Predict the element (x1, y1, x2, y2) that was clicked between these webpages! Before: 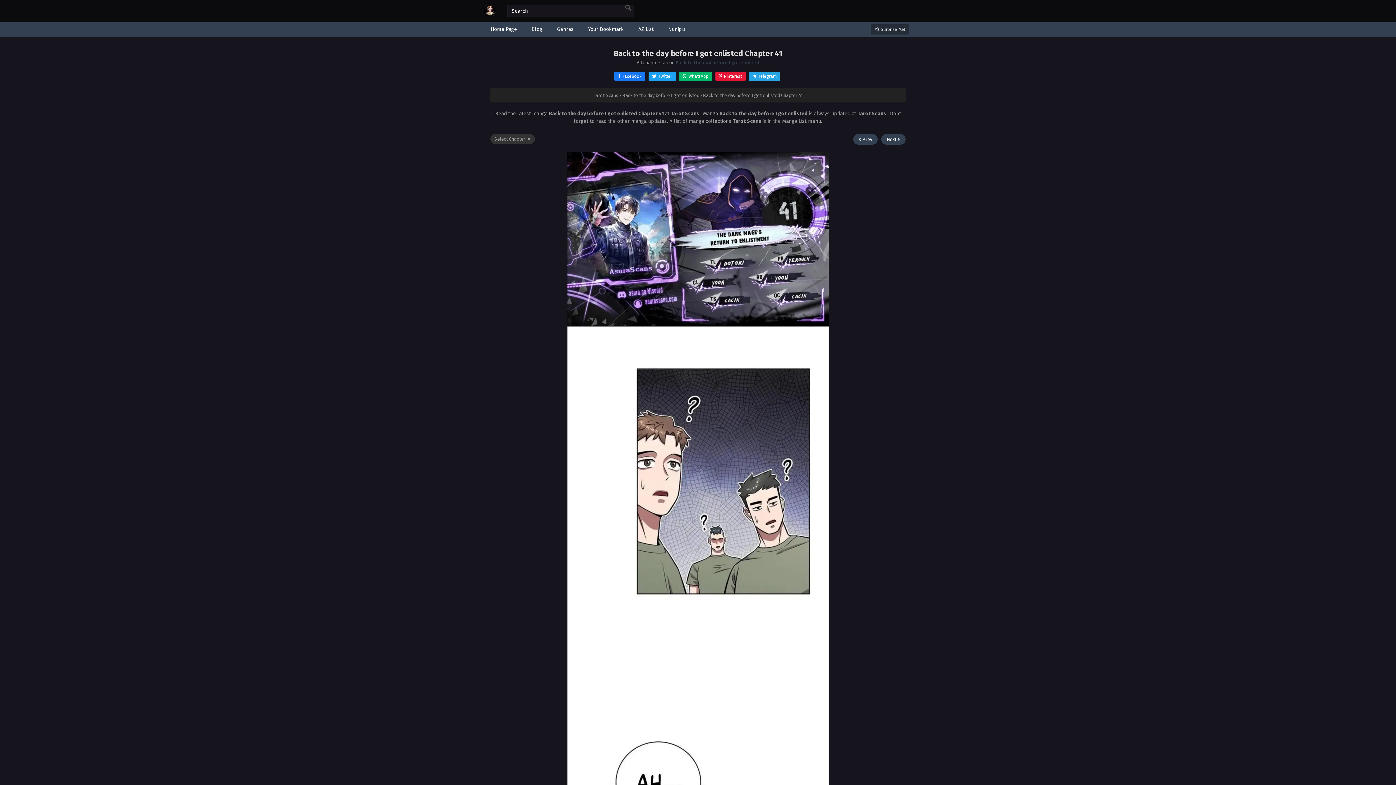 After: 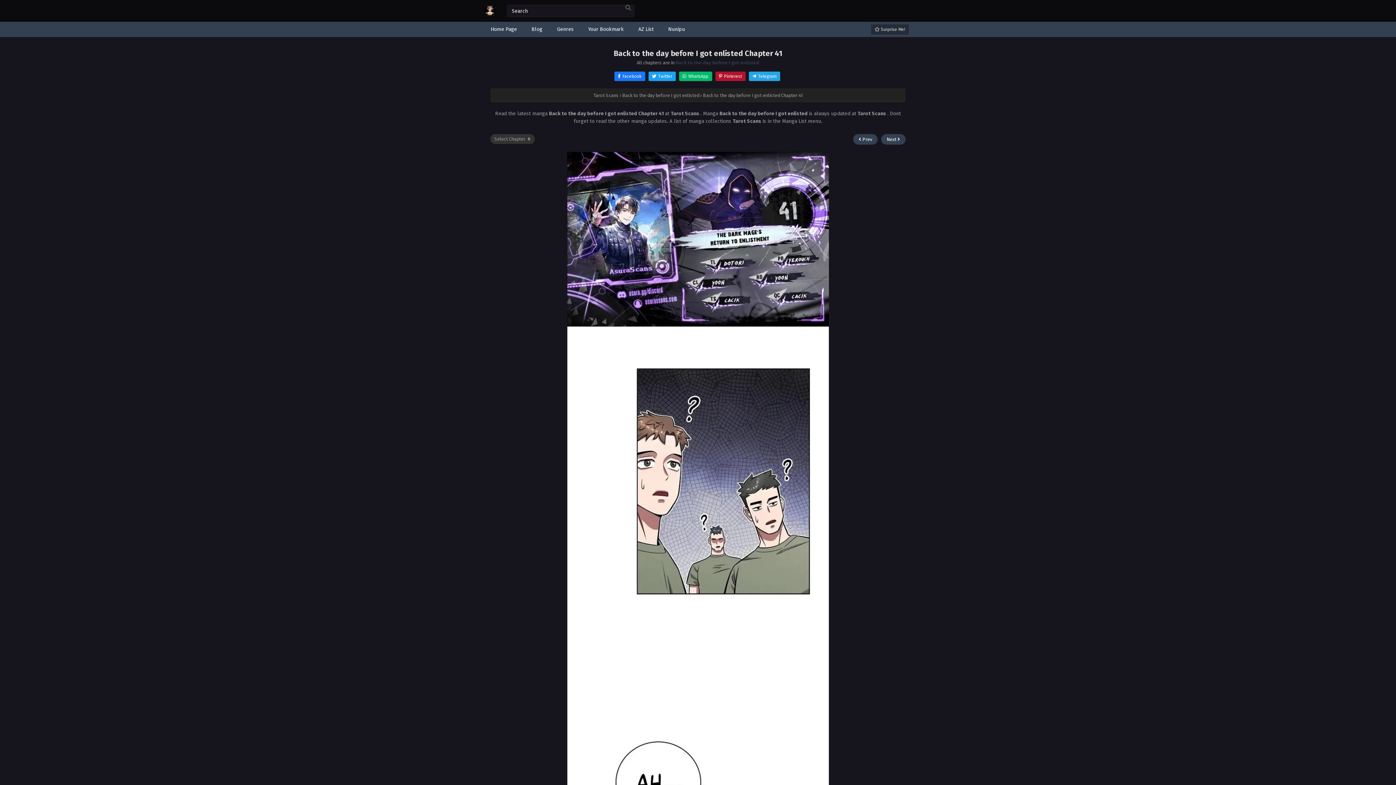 Action: label: Share on Pinterest bbox: (715, 71, 745, 81)